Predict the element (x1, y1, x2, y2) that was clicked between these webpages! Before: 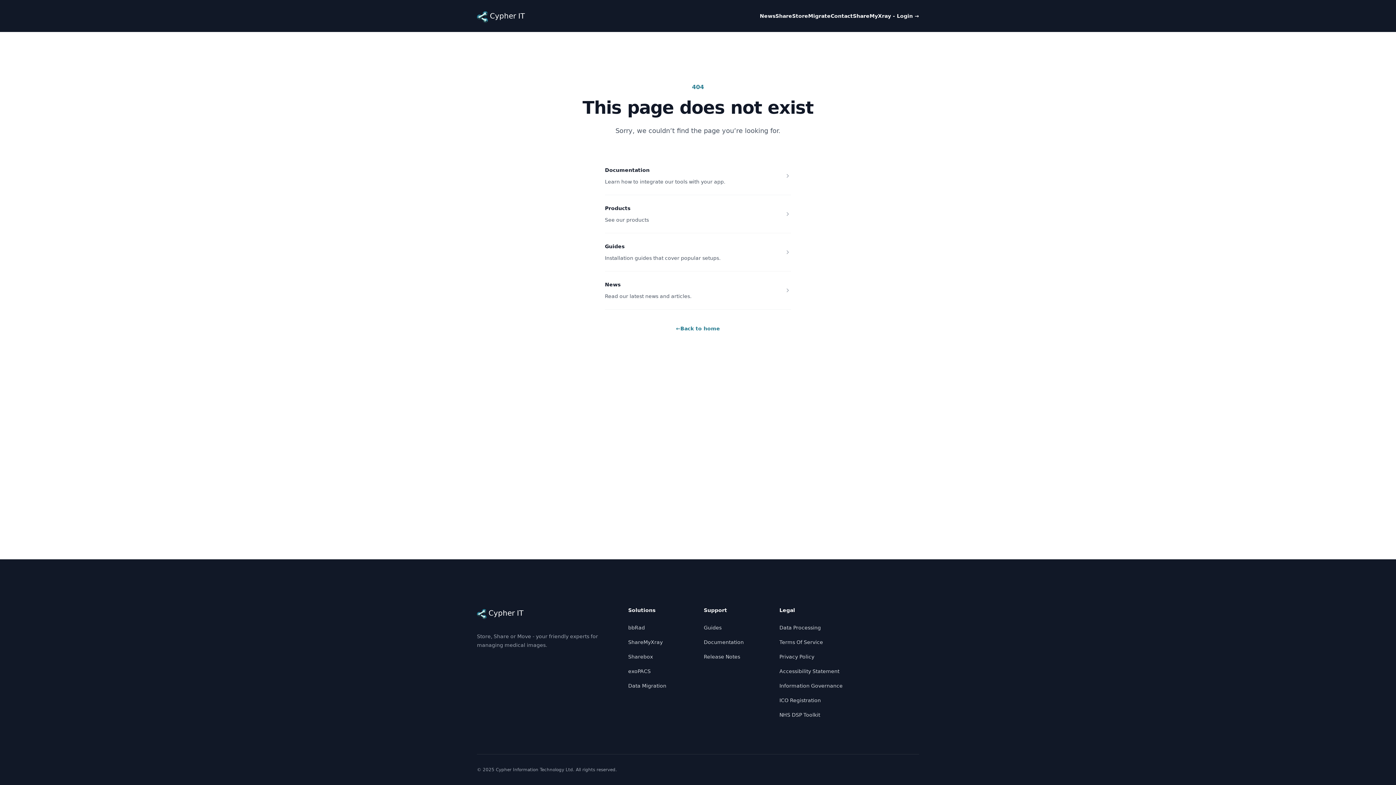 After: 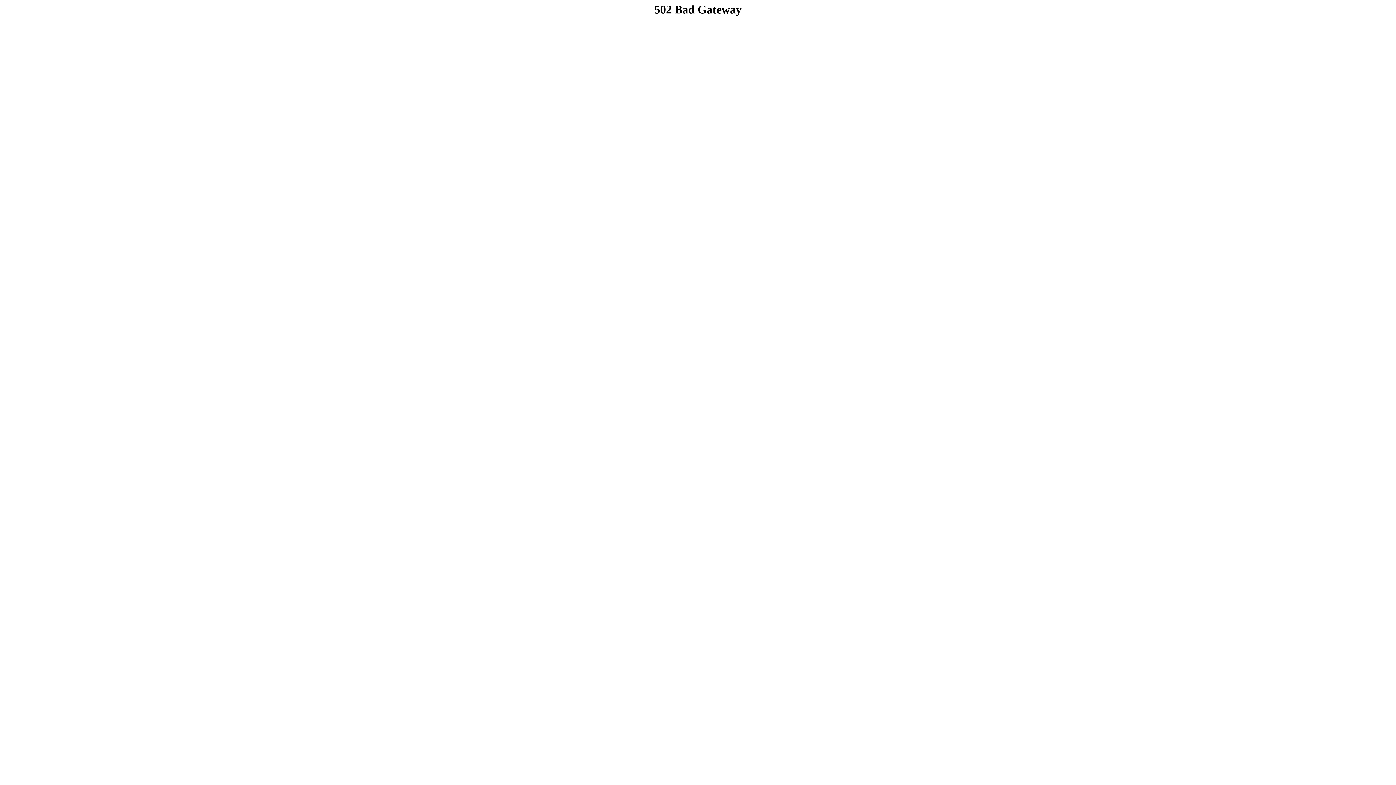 Action: label: bbRad bbox: (628, 625, 645, 630)